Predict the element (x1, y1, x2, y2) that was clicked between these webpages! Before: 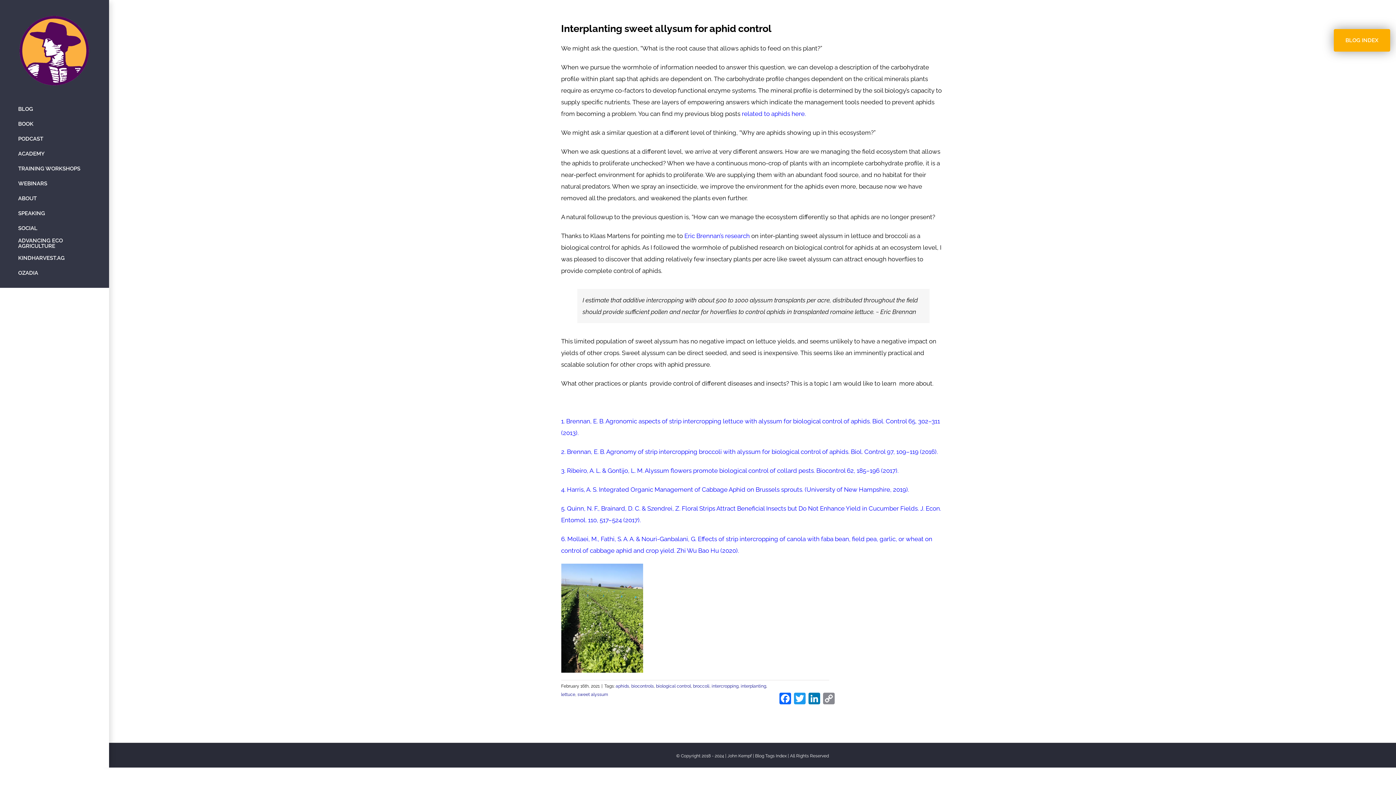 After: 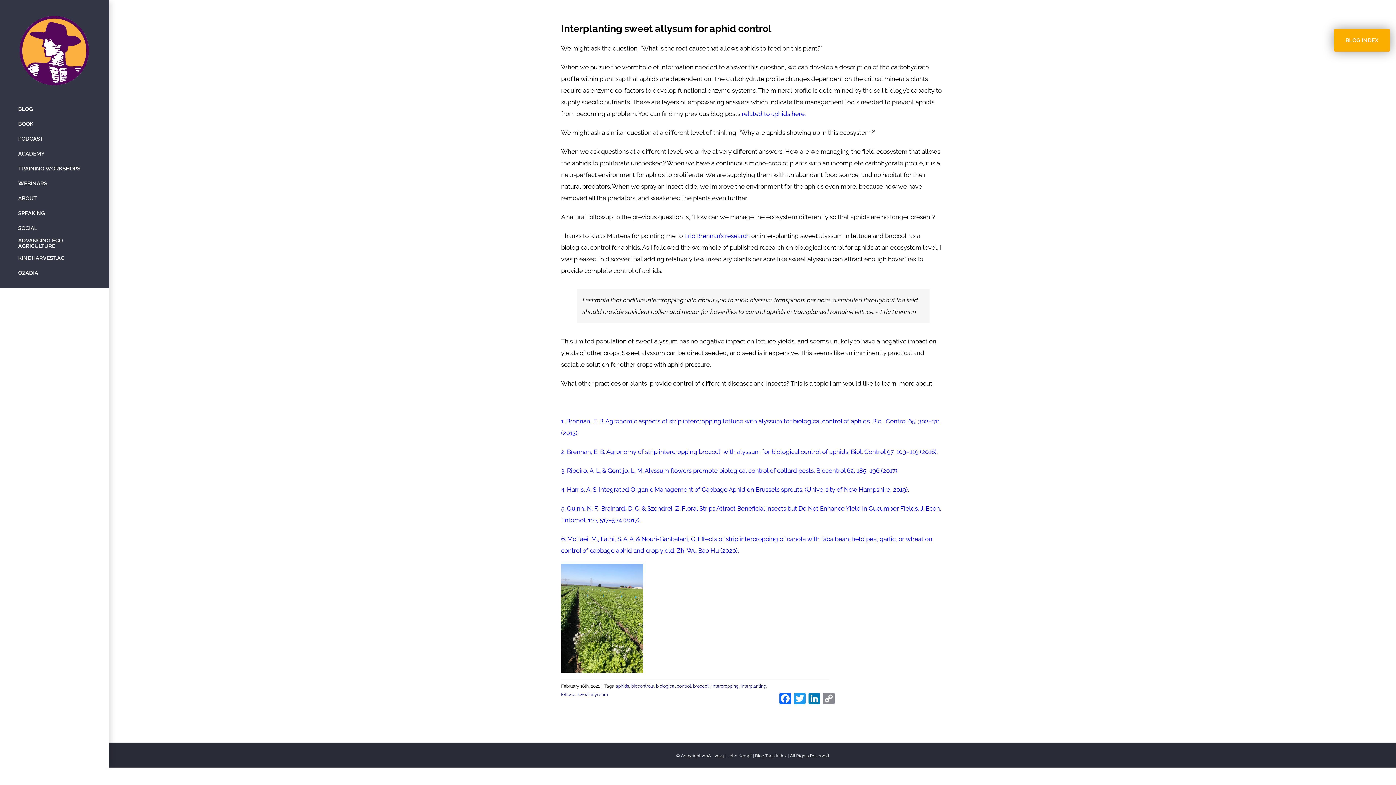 Action: label: biocontrols bbox: (631, 684, 654, 689)